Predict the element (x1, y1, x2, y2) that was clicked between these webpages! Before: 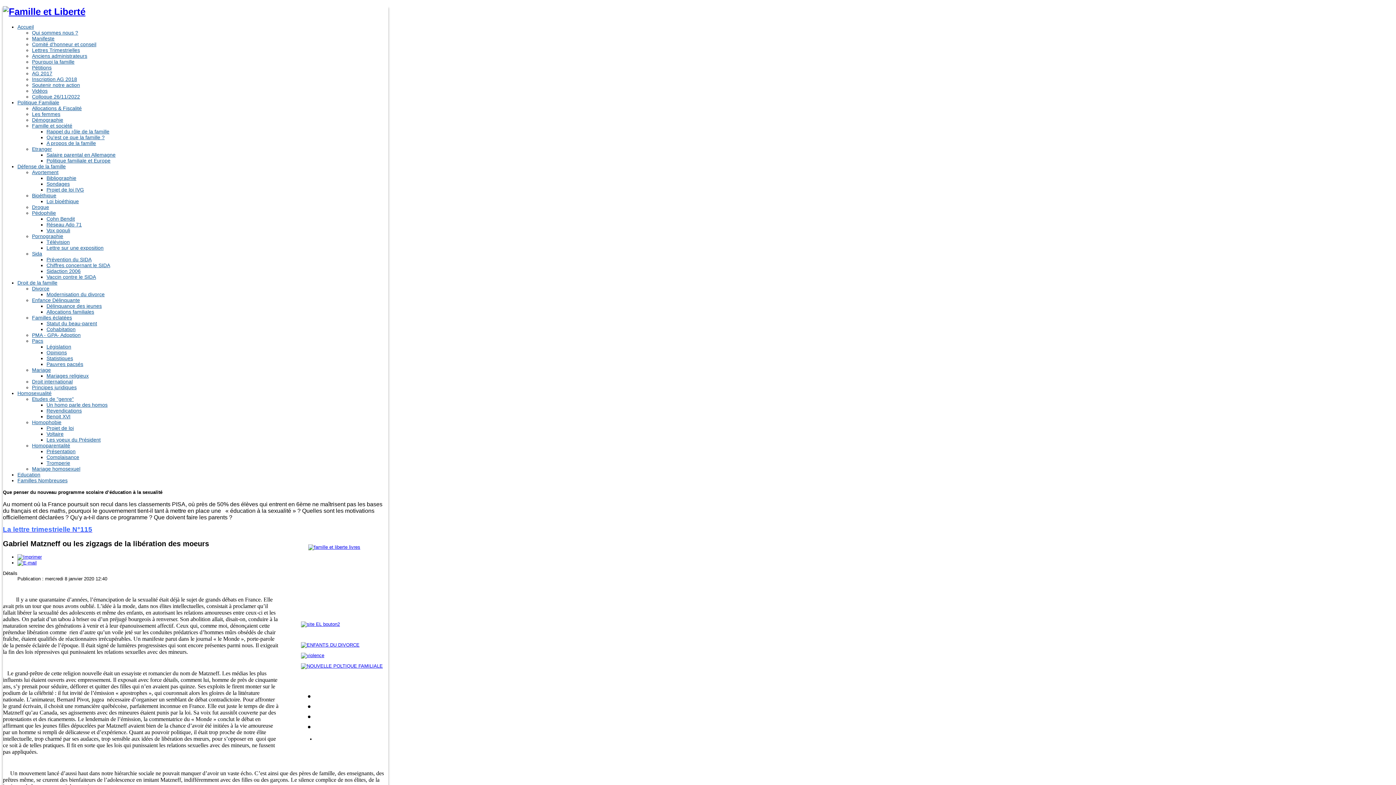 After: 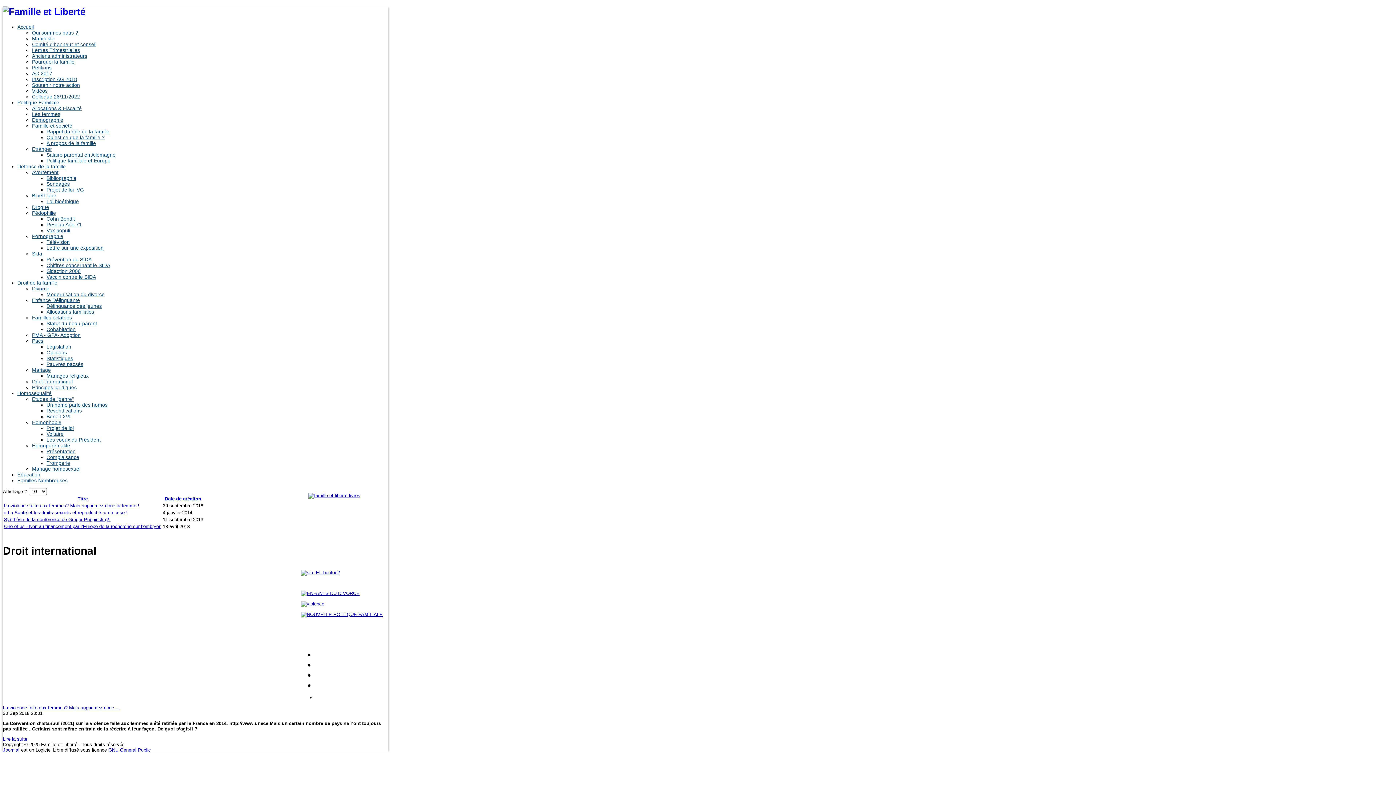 Action: bbox: (32, 378, 72, 384) label: Droit international